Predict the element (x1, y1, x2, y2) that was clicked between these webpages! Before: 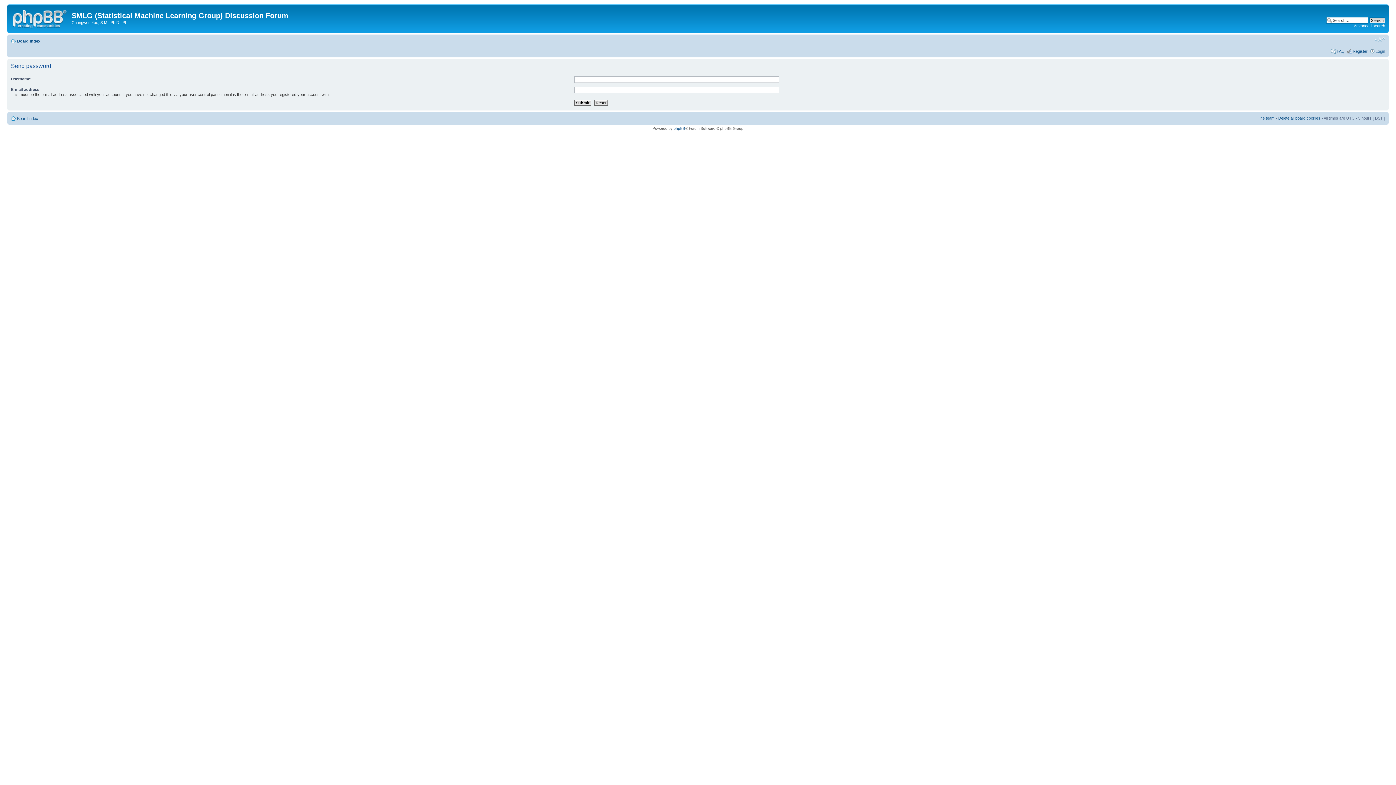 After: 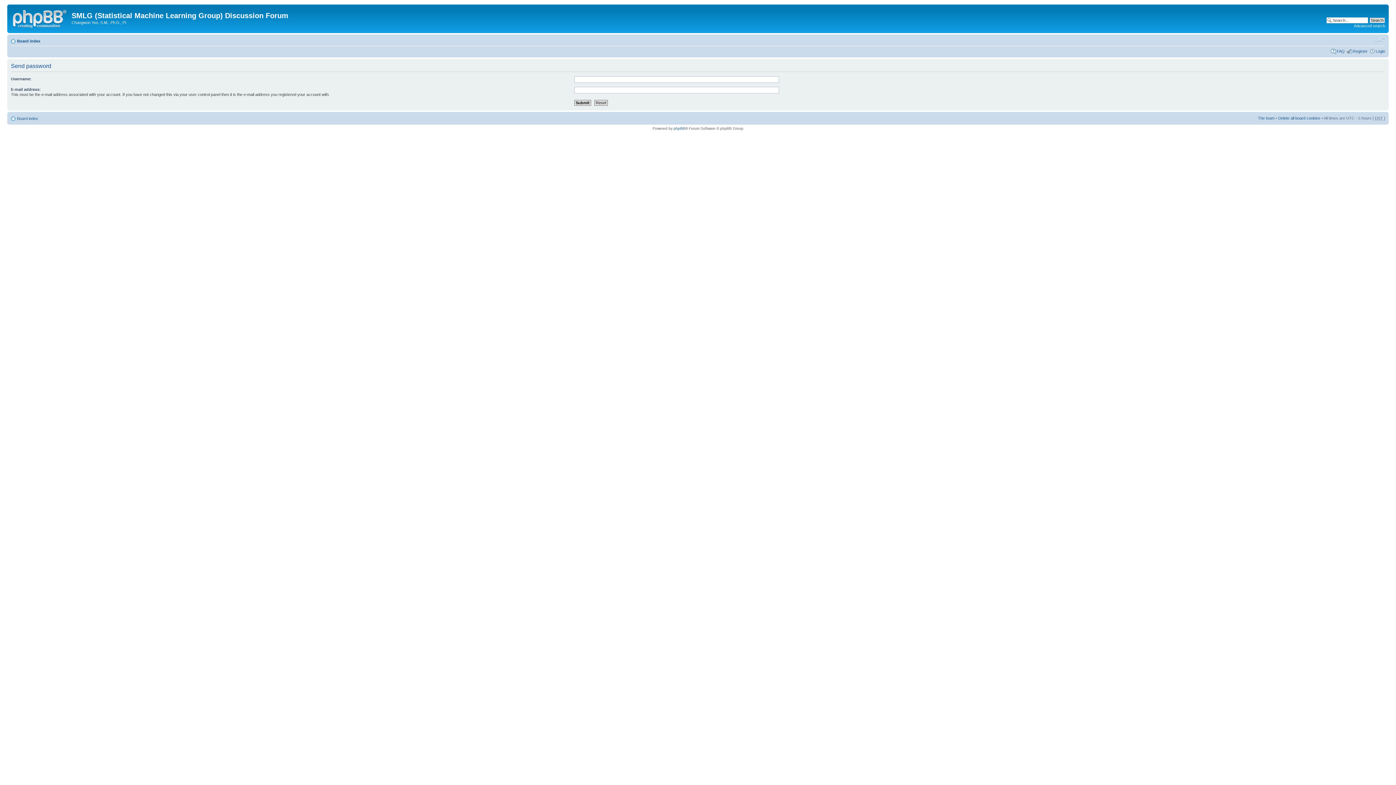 Action: label: Change font size bbox: (1374, 36, 1385, 42)